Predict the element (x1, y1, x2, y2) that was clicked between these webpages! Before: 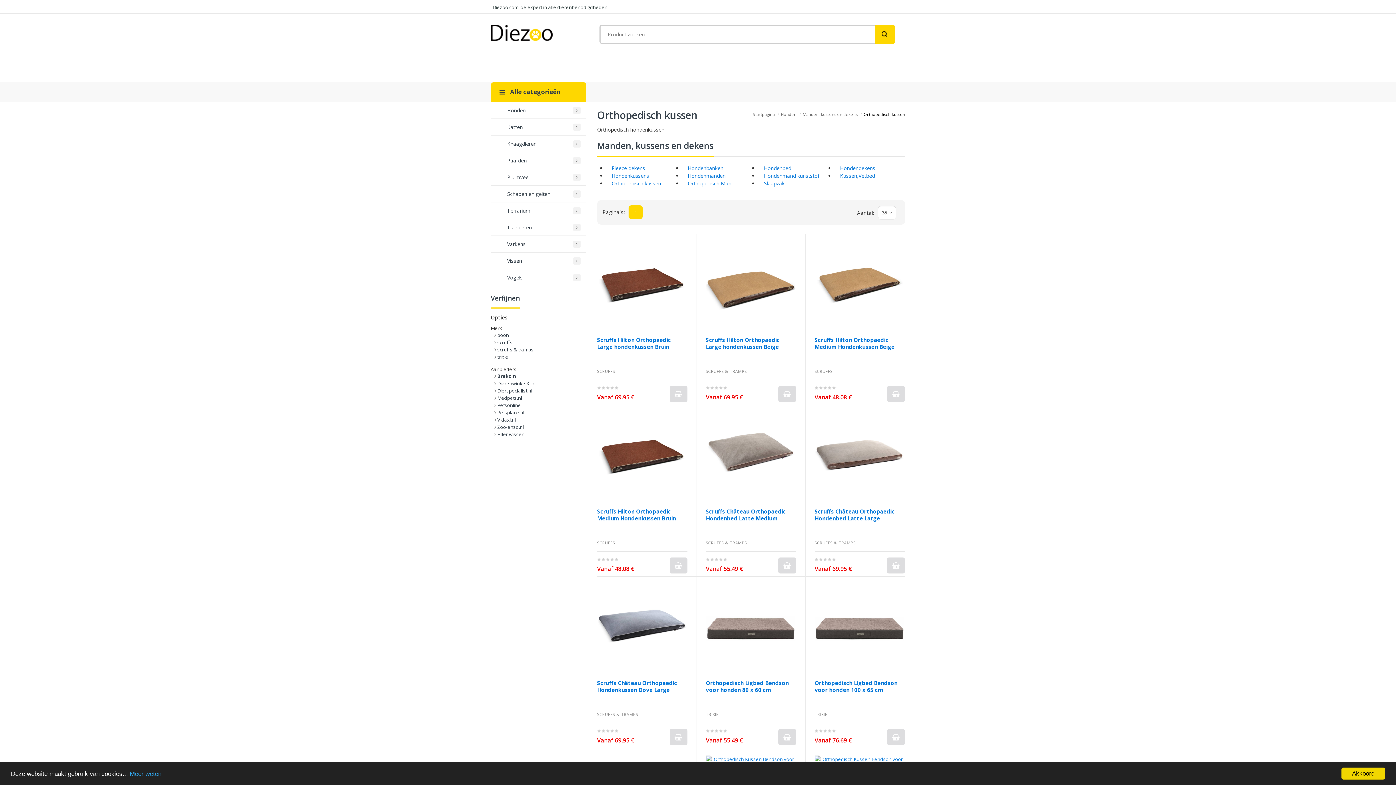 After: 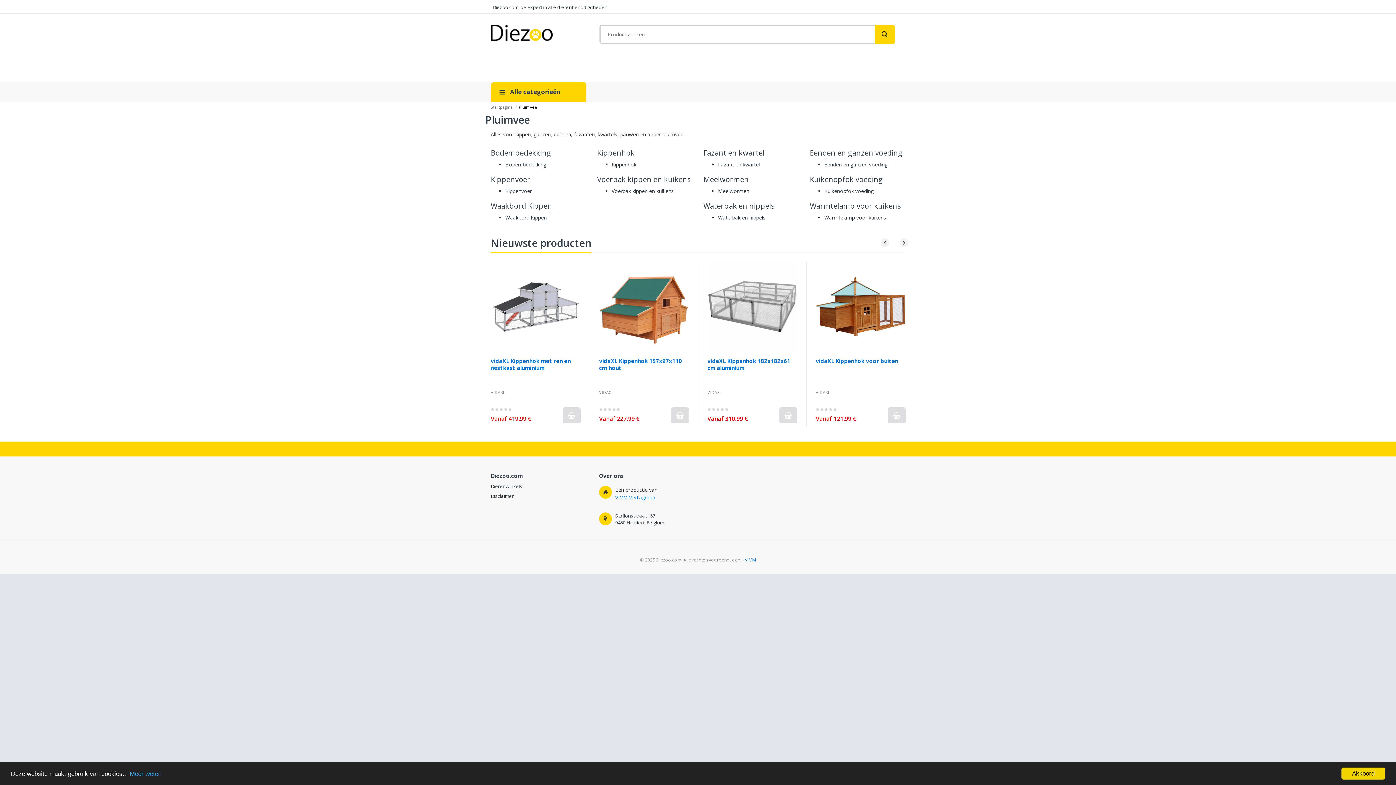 Action: label:  Pluimvee bbox: (491, 169, 586, 185)